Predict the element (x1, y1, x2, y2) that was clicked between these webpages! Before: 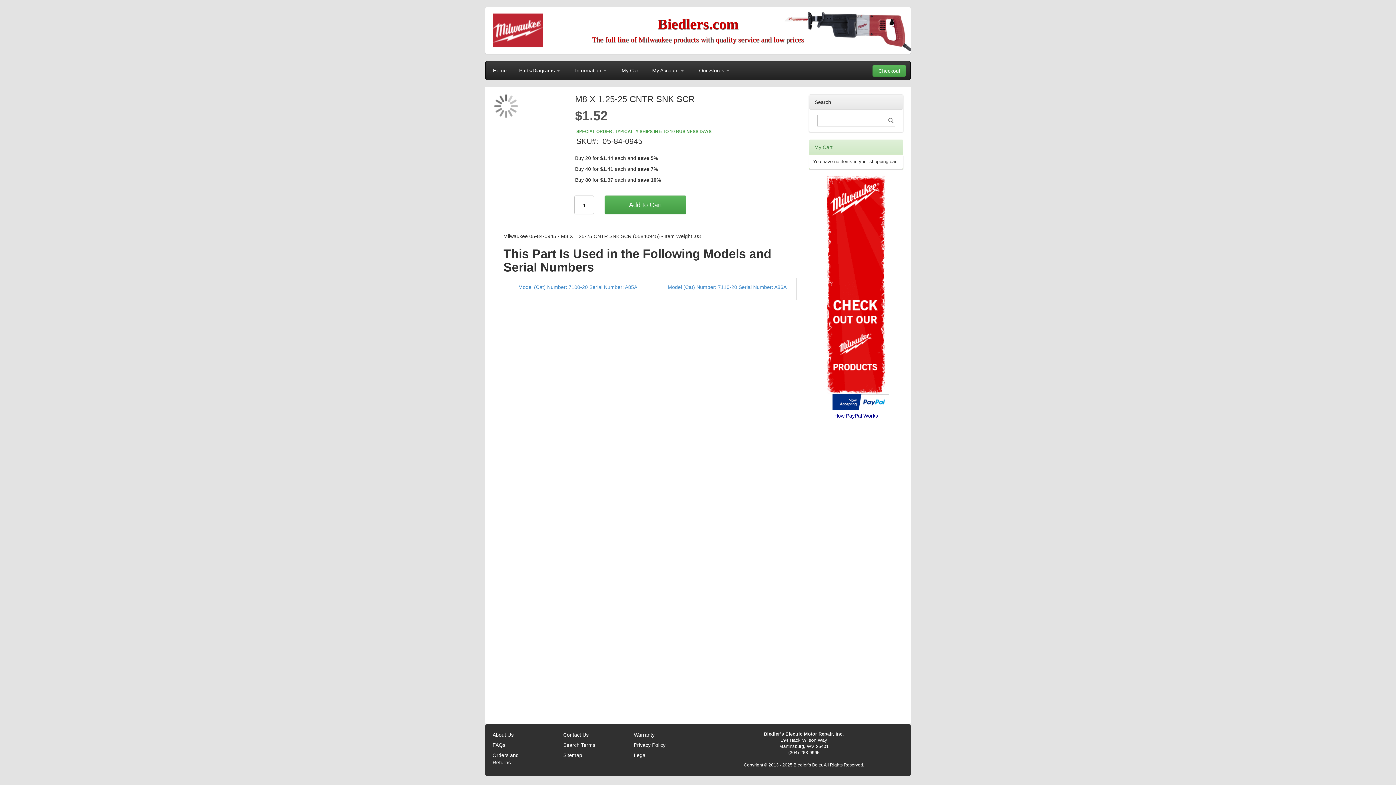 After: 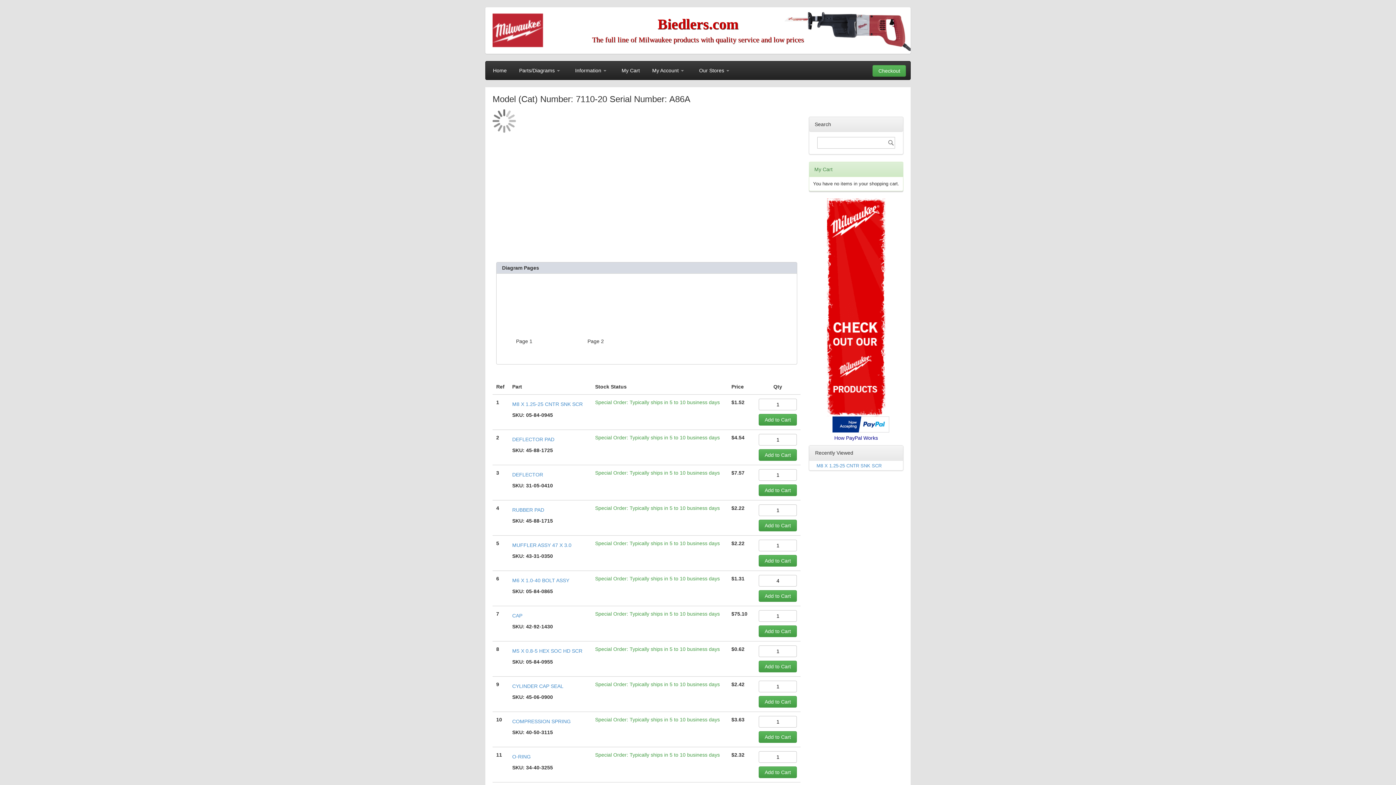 Action: label: Model (Cat) Number: 7110-20 Serial Number: A86A bbox: (667, 284, 786, 290)